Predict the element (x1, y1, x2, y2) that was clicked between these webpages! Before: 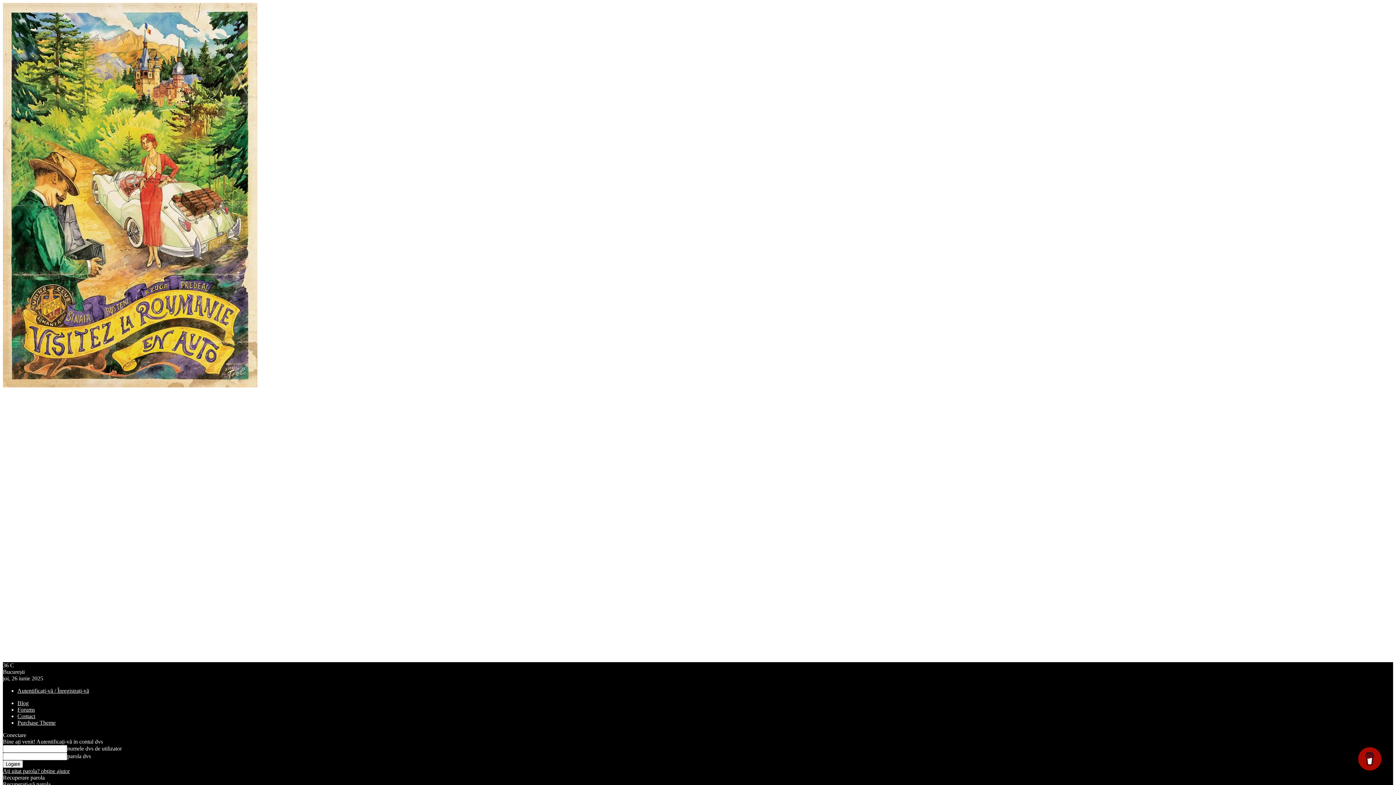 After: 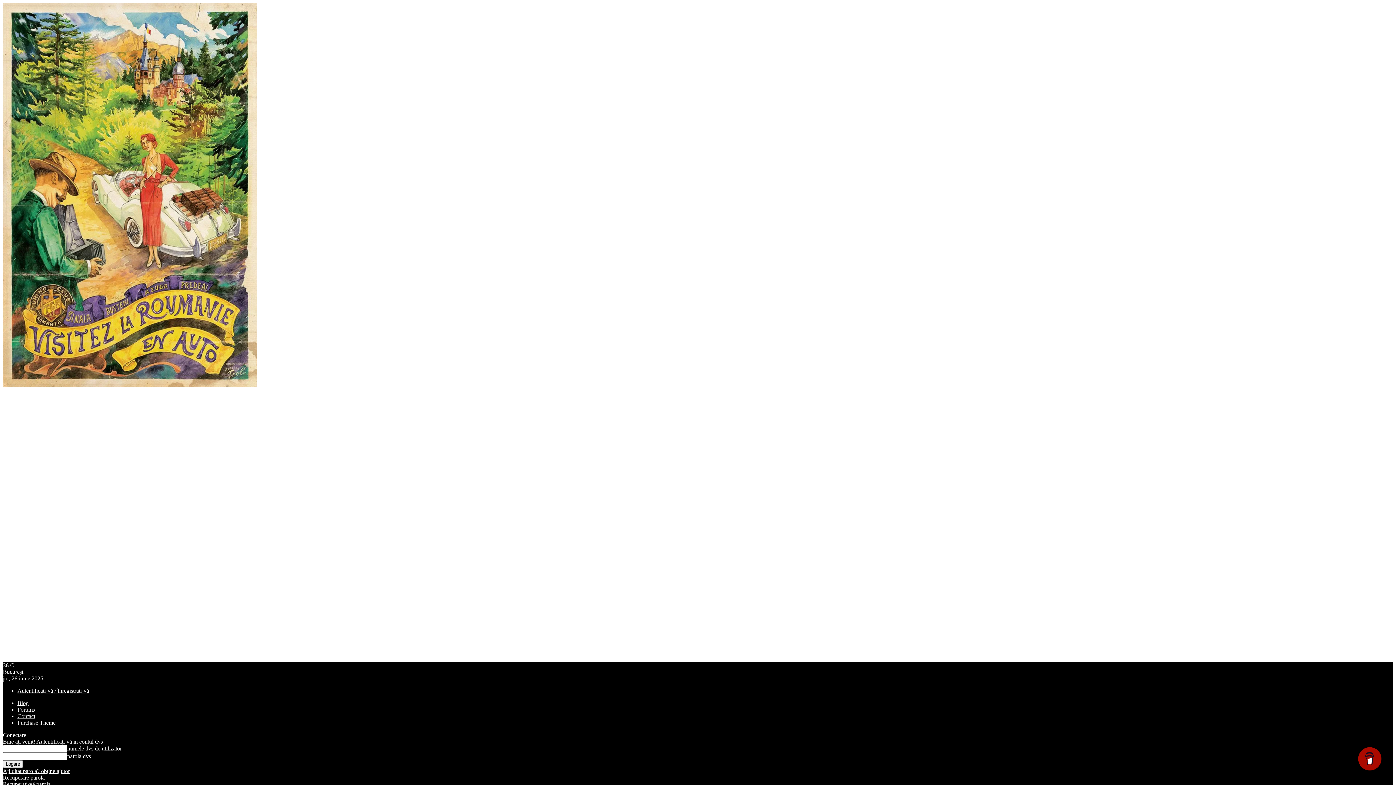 Action: bbox: (17, 706, 34, 713) label: Forums